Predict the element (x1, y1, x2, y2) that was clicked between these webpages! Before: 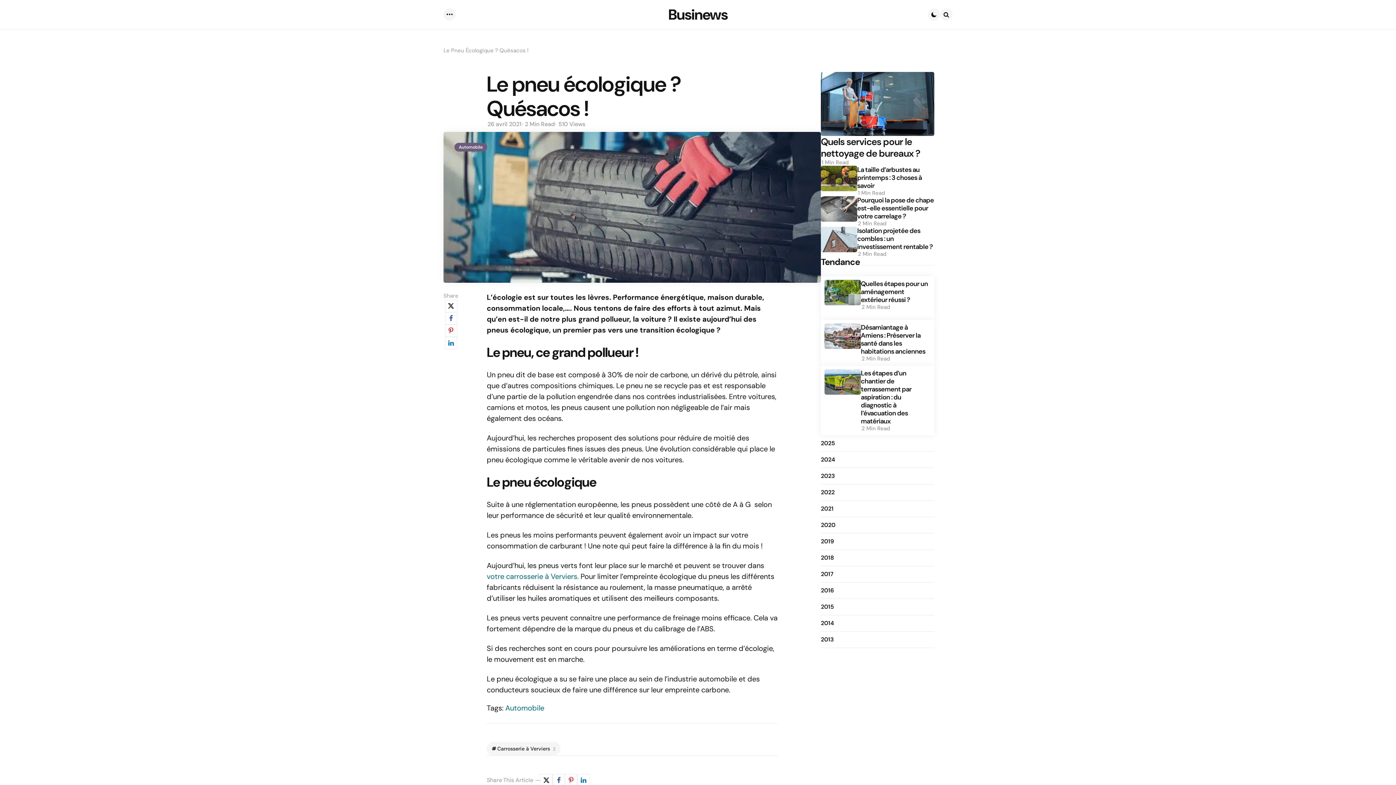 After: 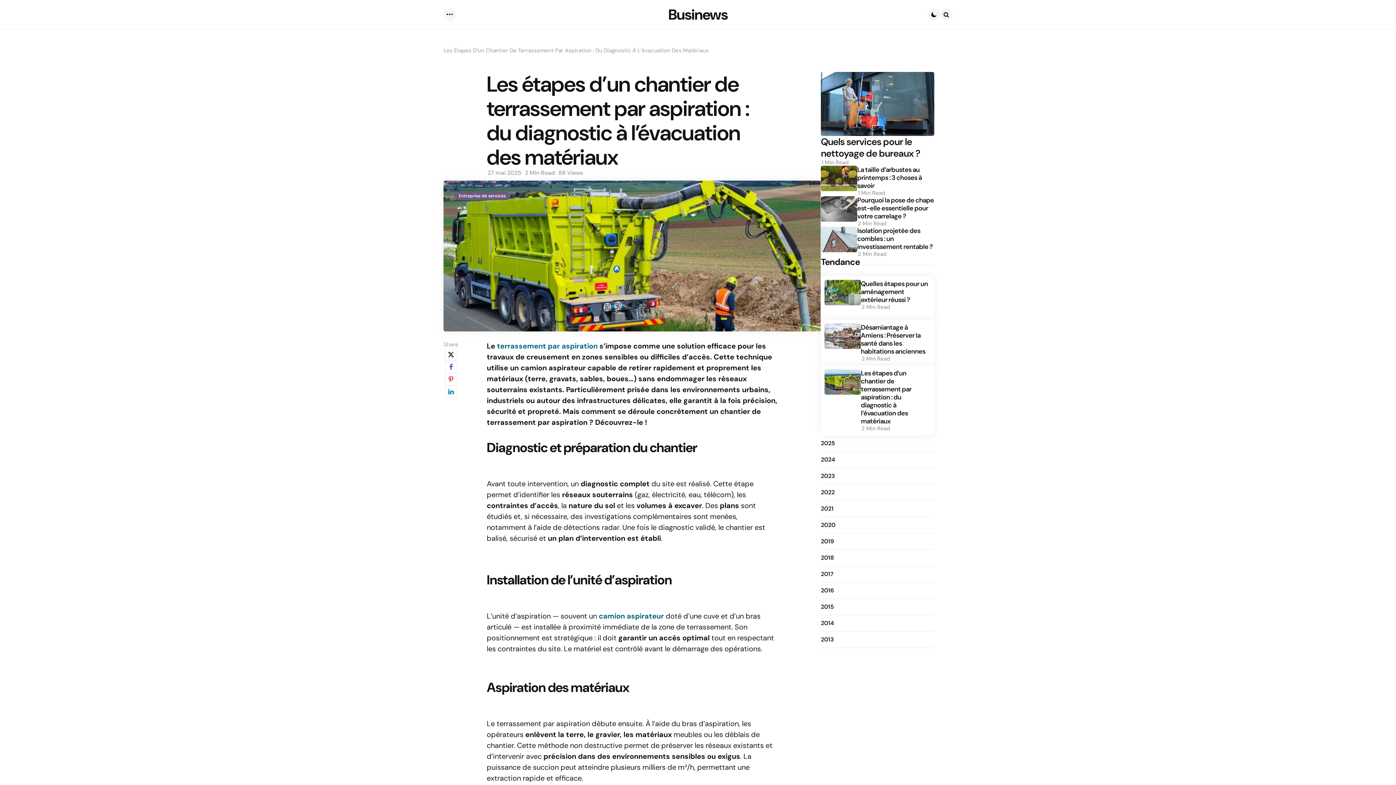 Action: label: Les étapes d’un chantier de terrassement par aspiration : du diagnostic à l’évacuation des matériaux bbox: (861, 369, 928, 425)